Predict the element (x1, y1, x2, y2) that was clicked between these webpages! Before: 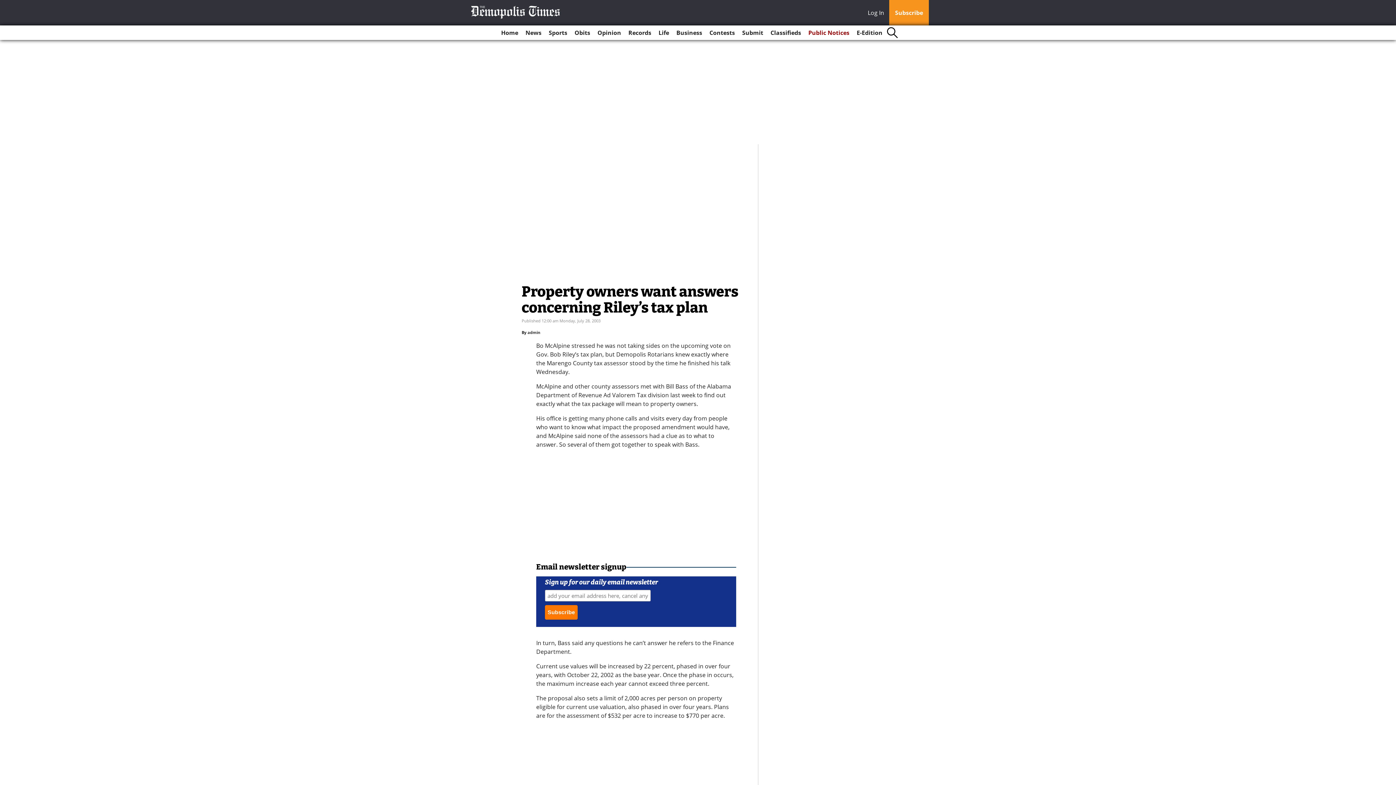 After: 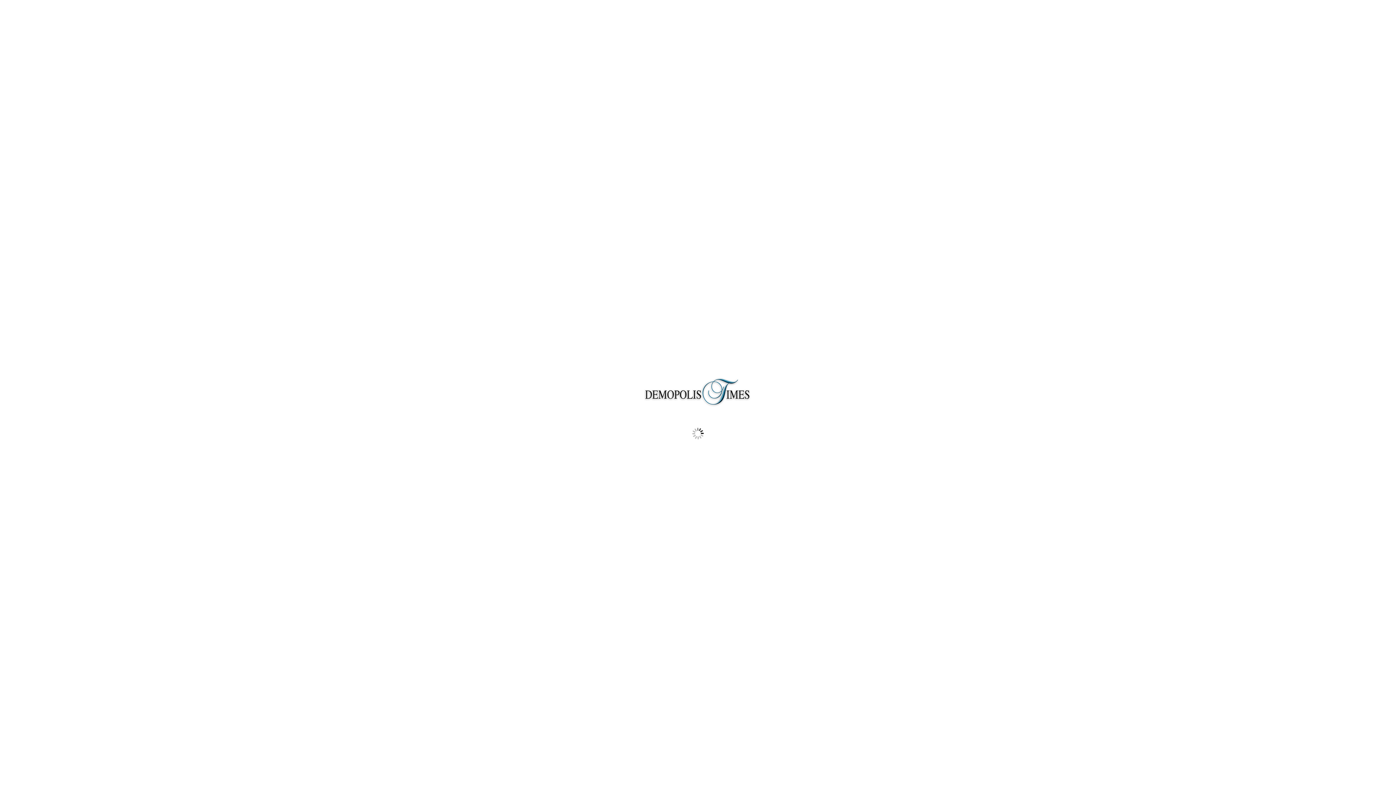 Action: bbox: (854, 25, 885, 40) label: E-Edition